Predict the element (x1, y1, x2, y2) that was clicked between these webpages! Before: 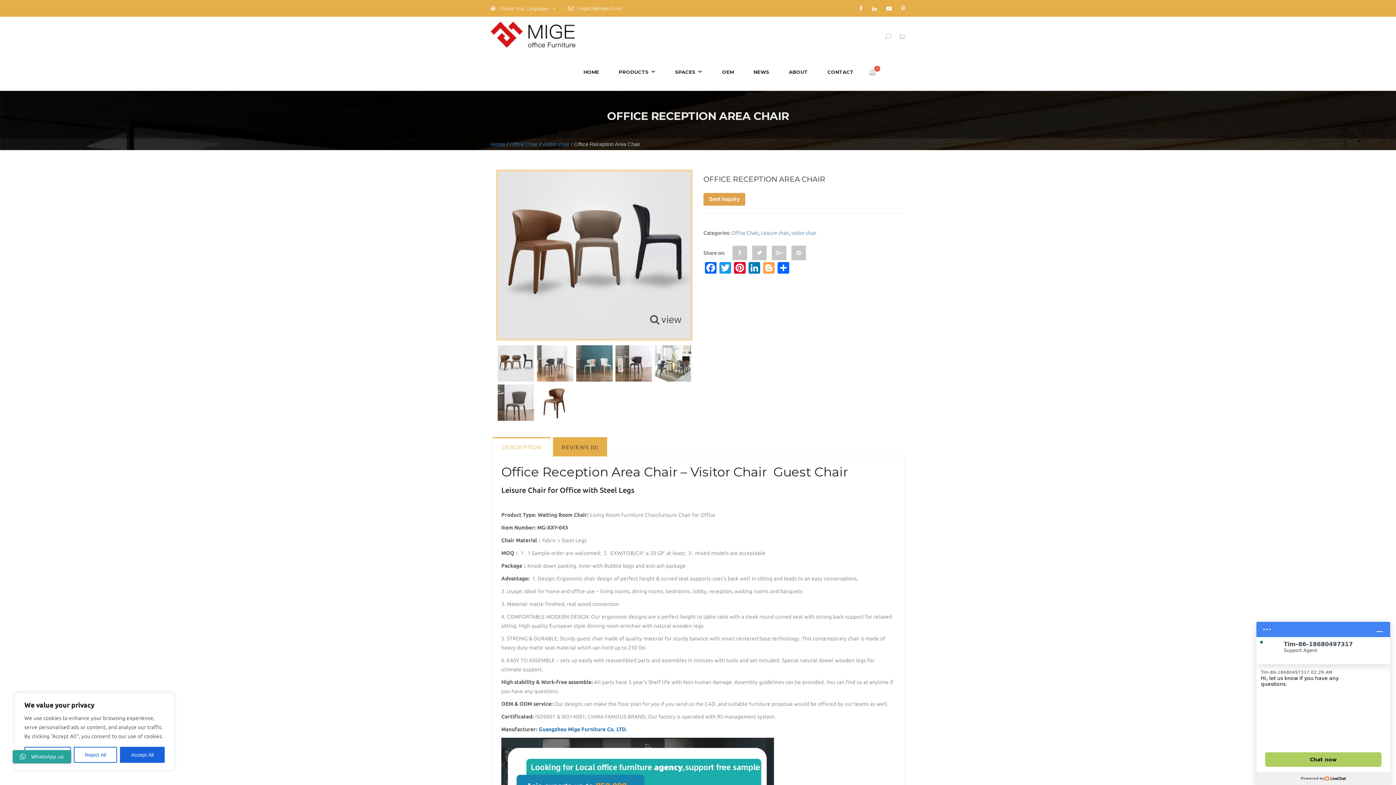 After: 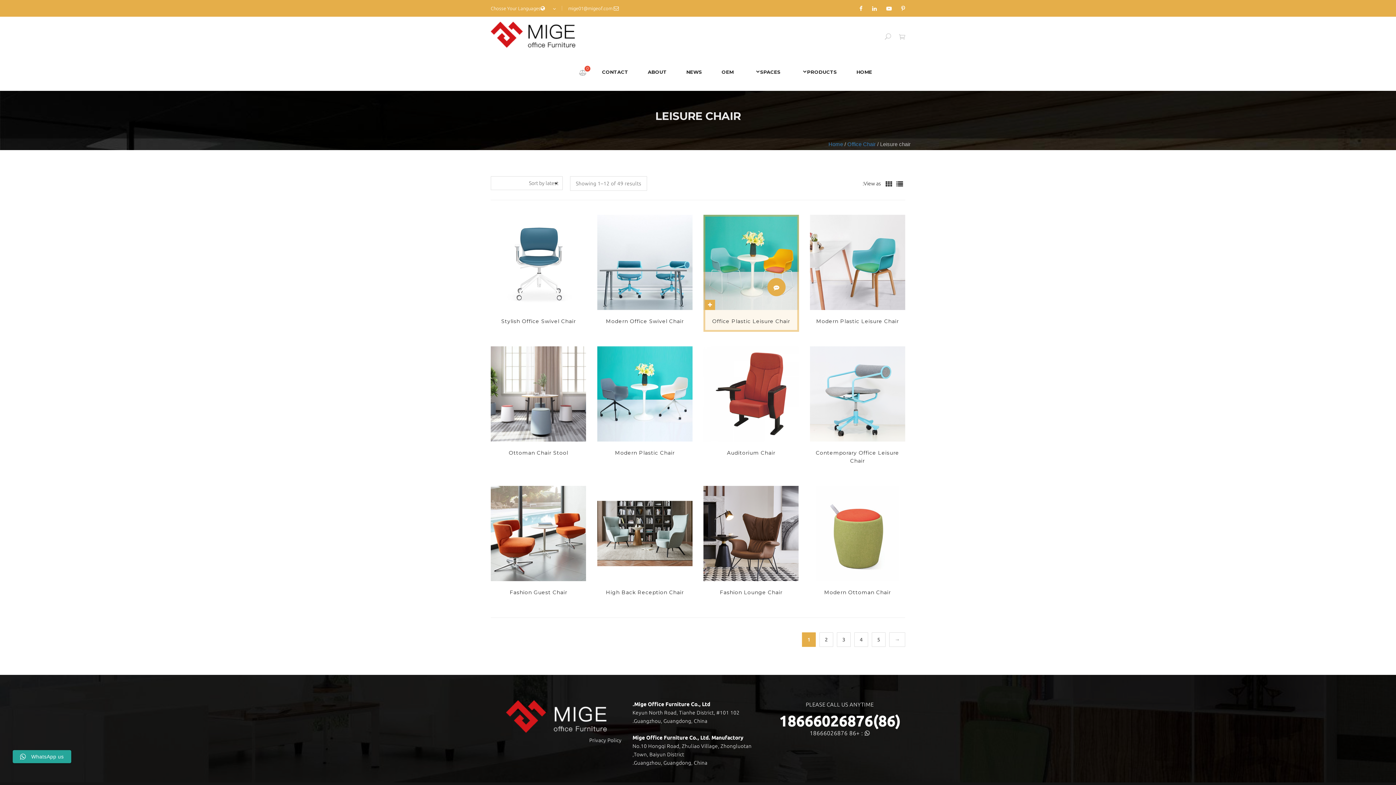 Action: bbox: (761, 230, 789, 236) label: Leisure chair